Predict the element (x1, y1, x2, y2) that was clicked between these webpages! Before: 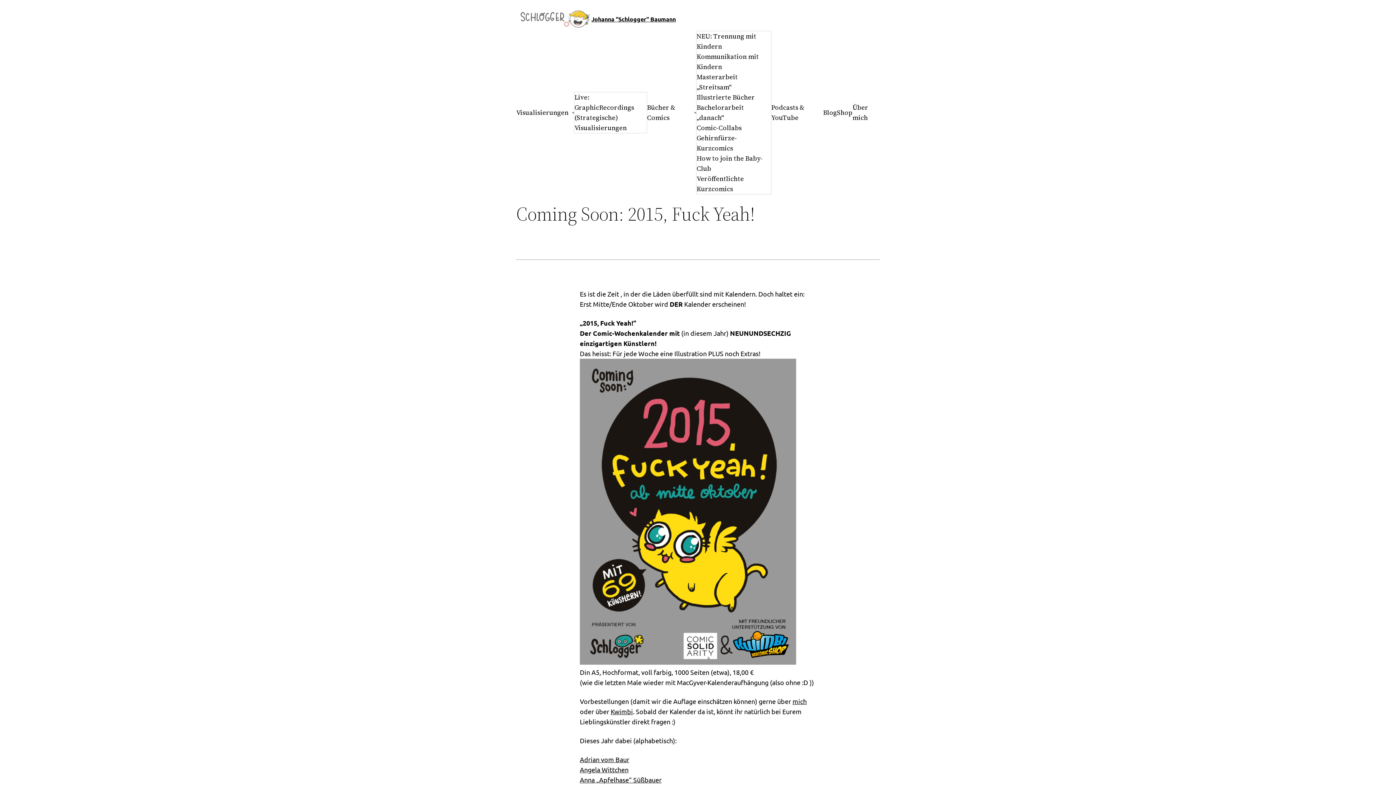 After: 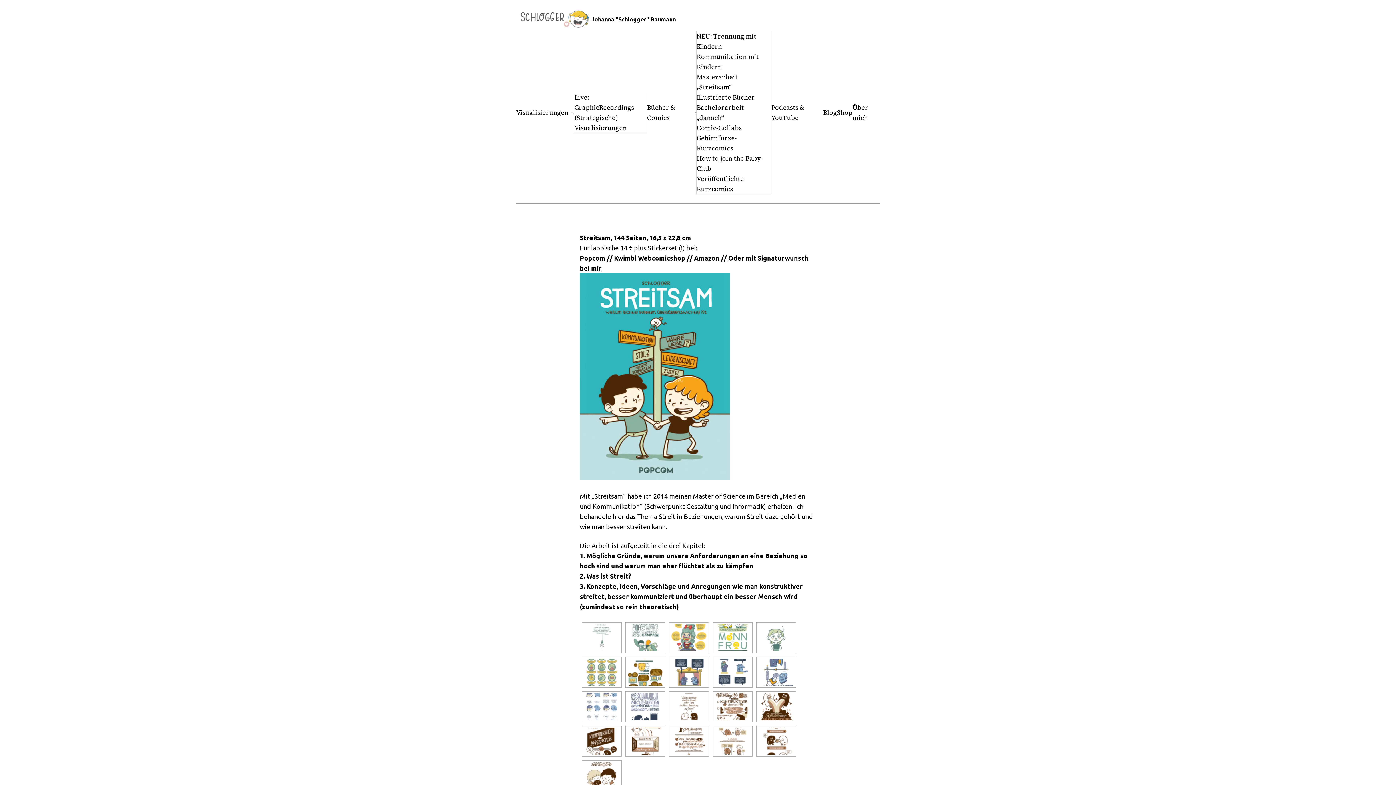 Action: label: Masterarbeit „Streitsam“ bbox: (696, 72, 771, 92)